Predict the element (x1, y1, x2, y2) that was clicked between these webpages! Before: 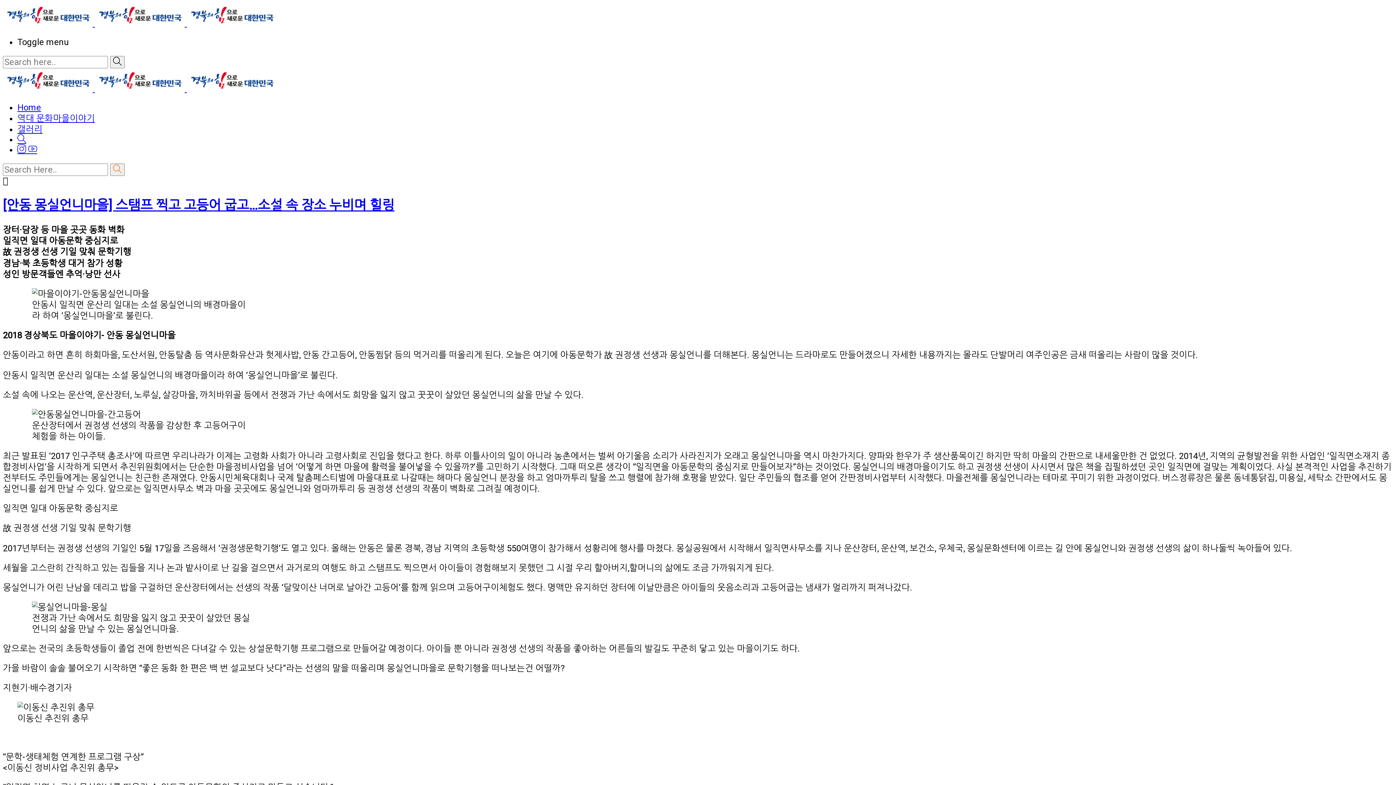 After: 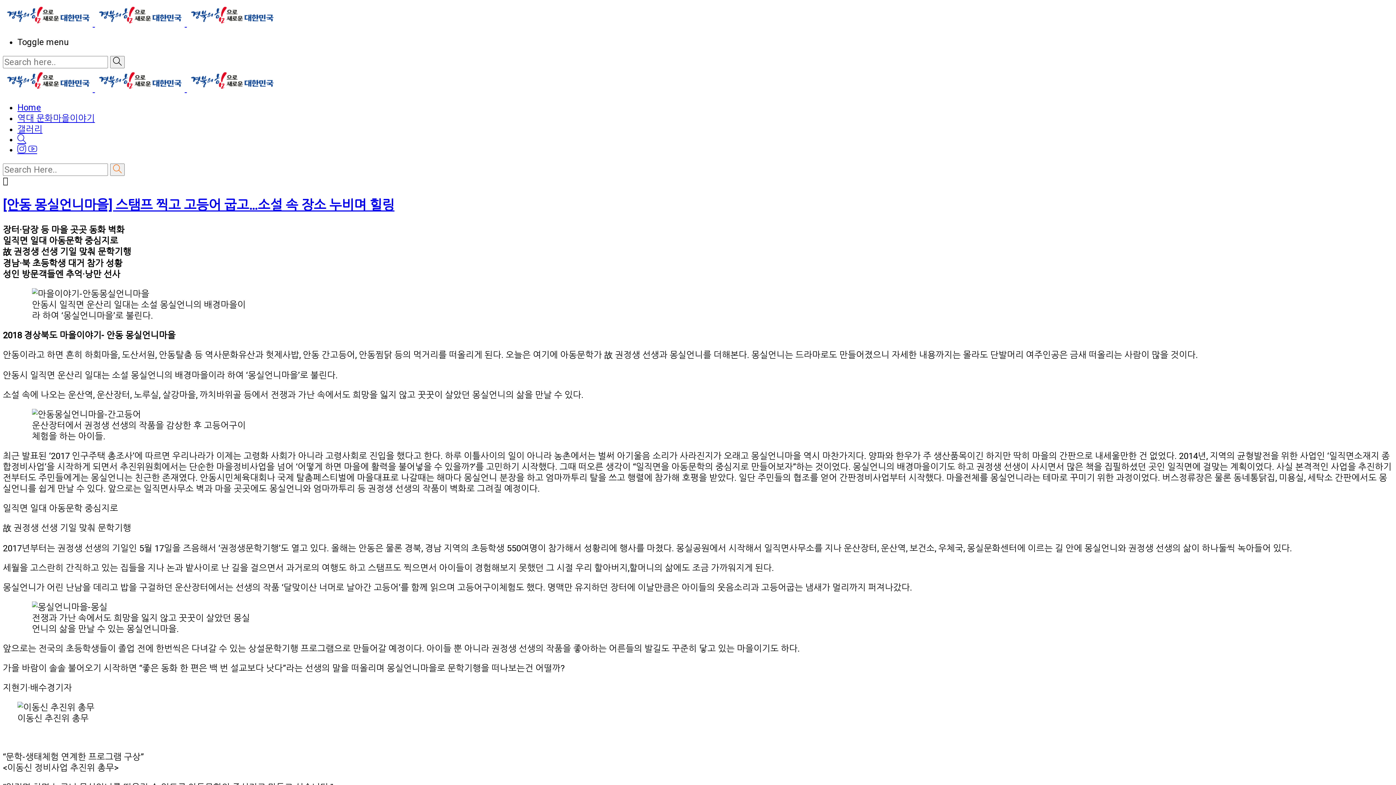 Action: label:   bbox: (17, 144, 28, 154)